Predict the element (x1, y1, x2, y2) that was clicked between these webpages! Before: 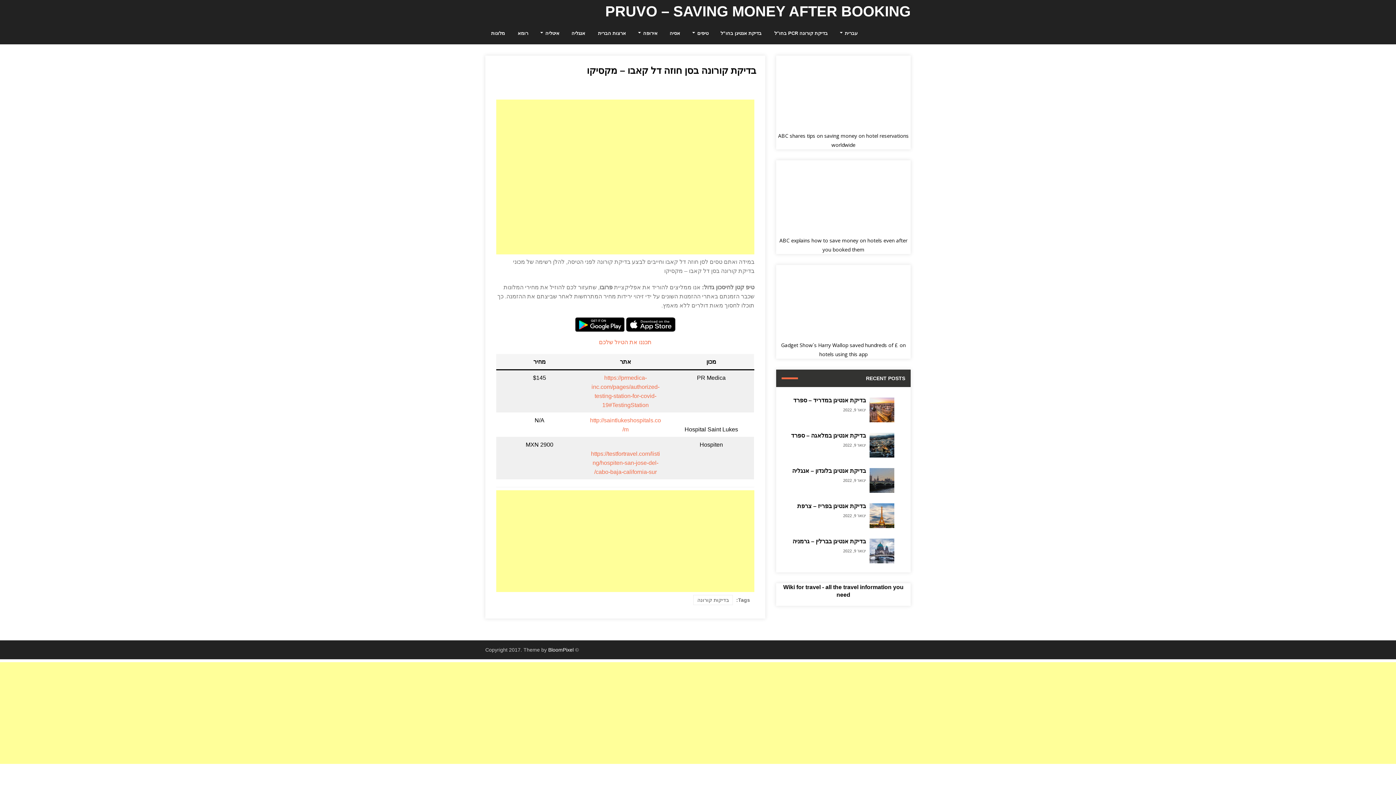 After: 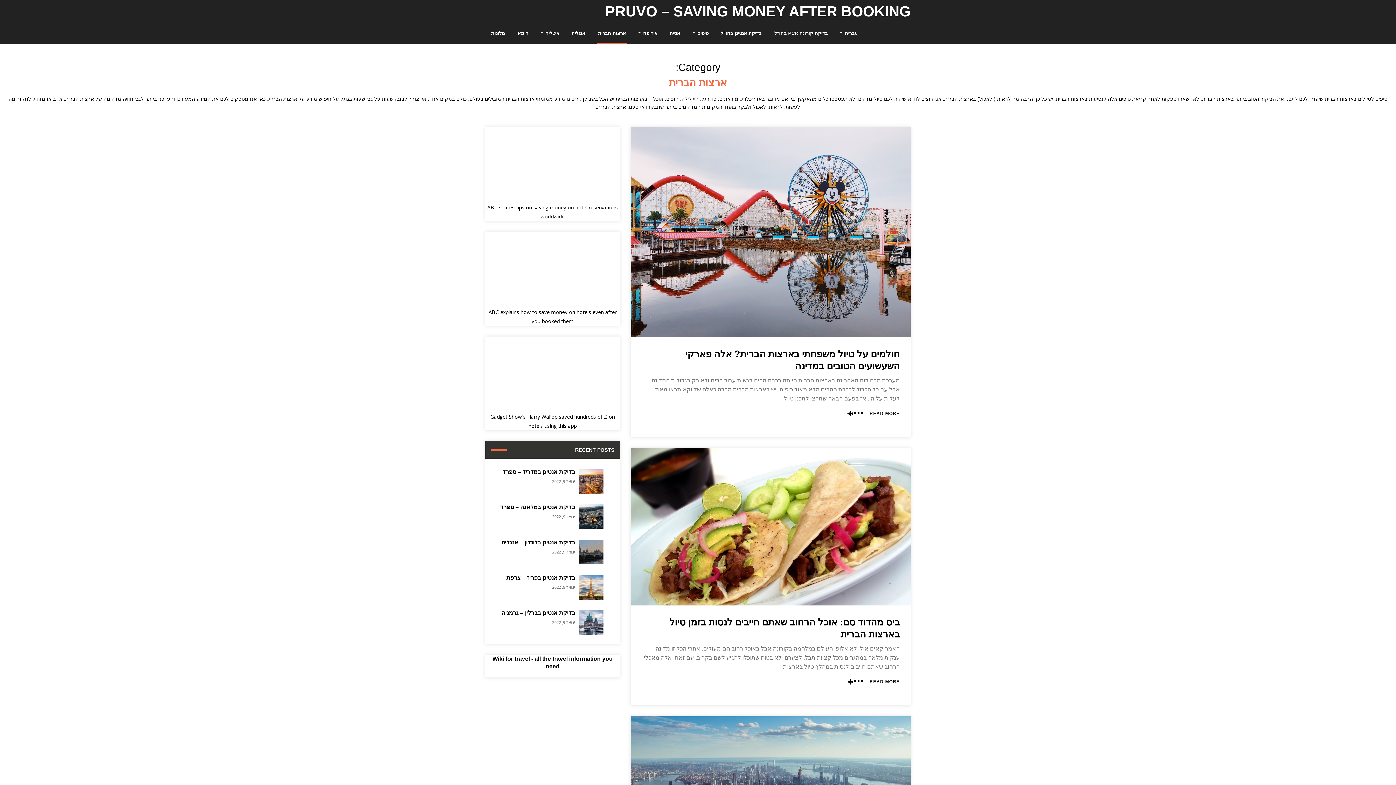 Action: bbox: (597, 22, 626, 44) label: ארצות הברית